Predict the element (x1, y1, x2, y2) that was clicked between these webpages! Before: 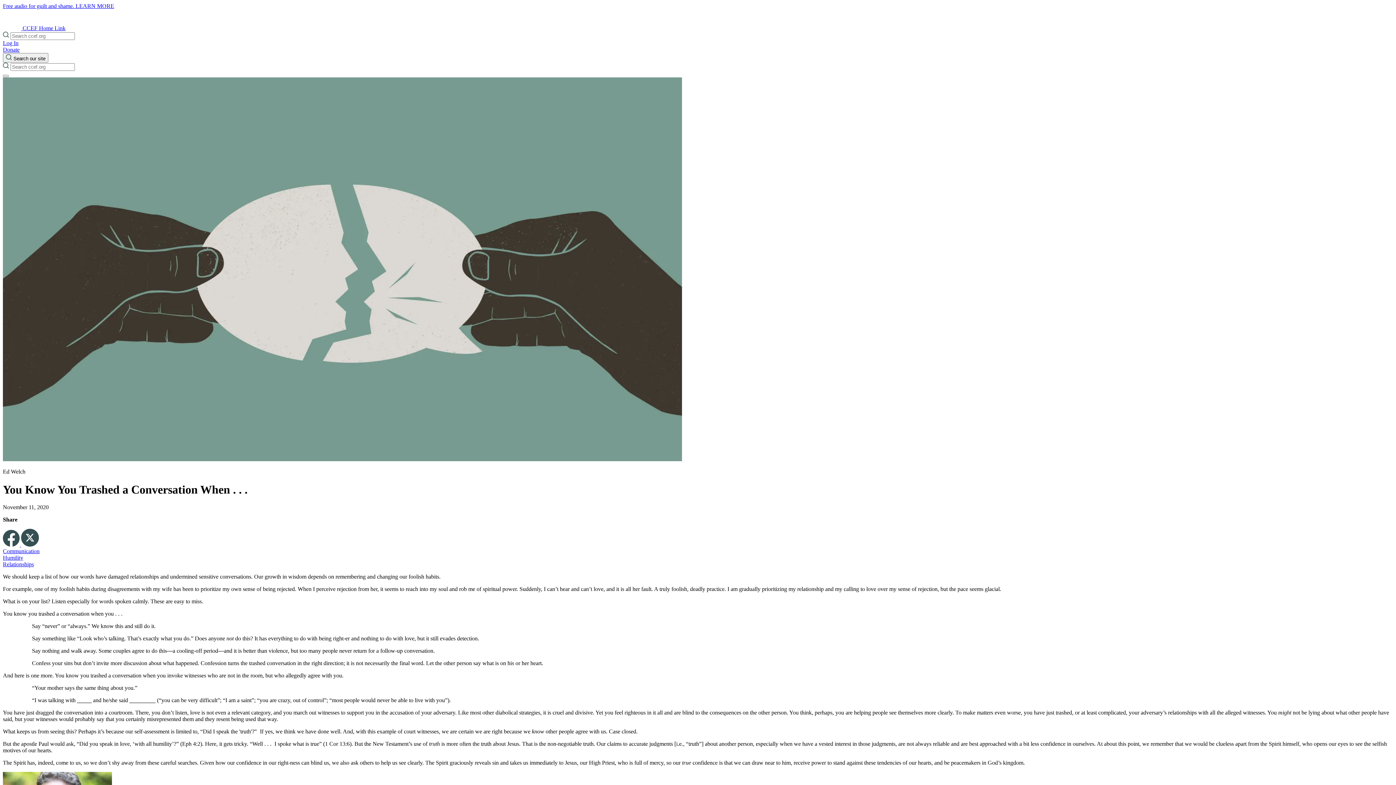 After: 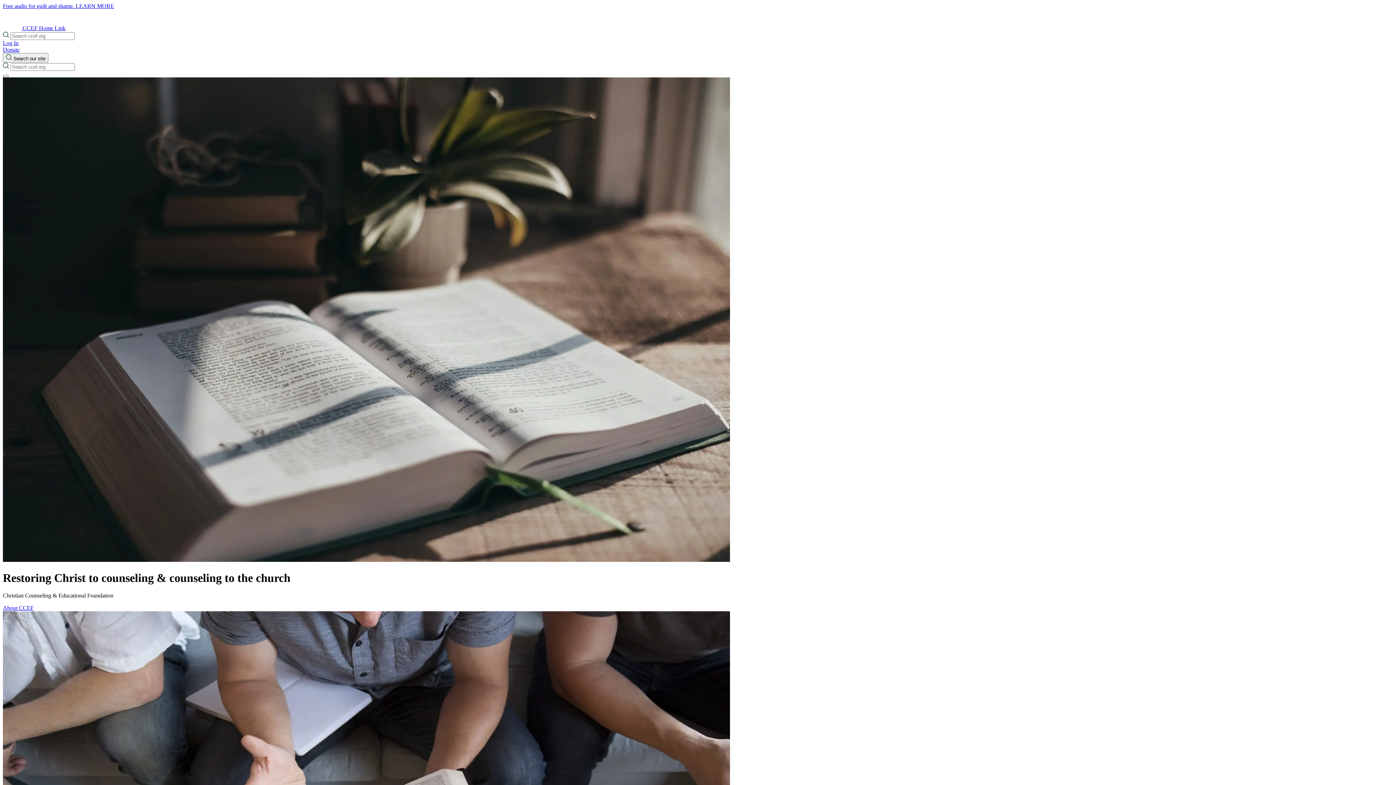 Action: label:  CCEF Home Link bbox: (2, 25, 65, 31)